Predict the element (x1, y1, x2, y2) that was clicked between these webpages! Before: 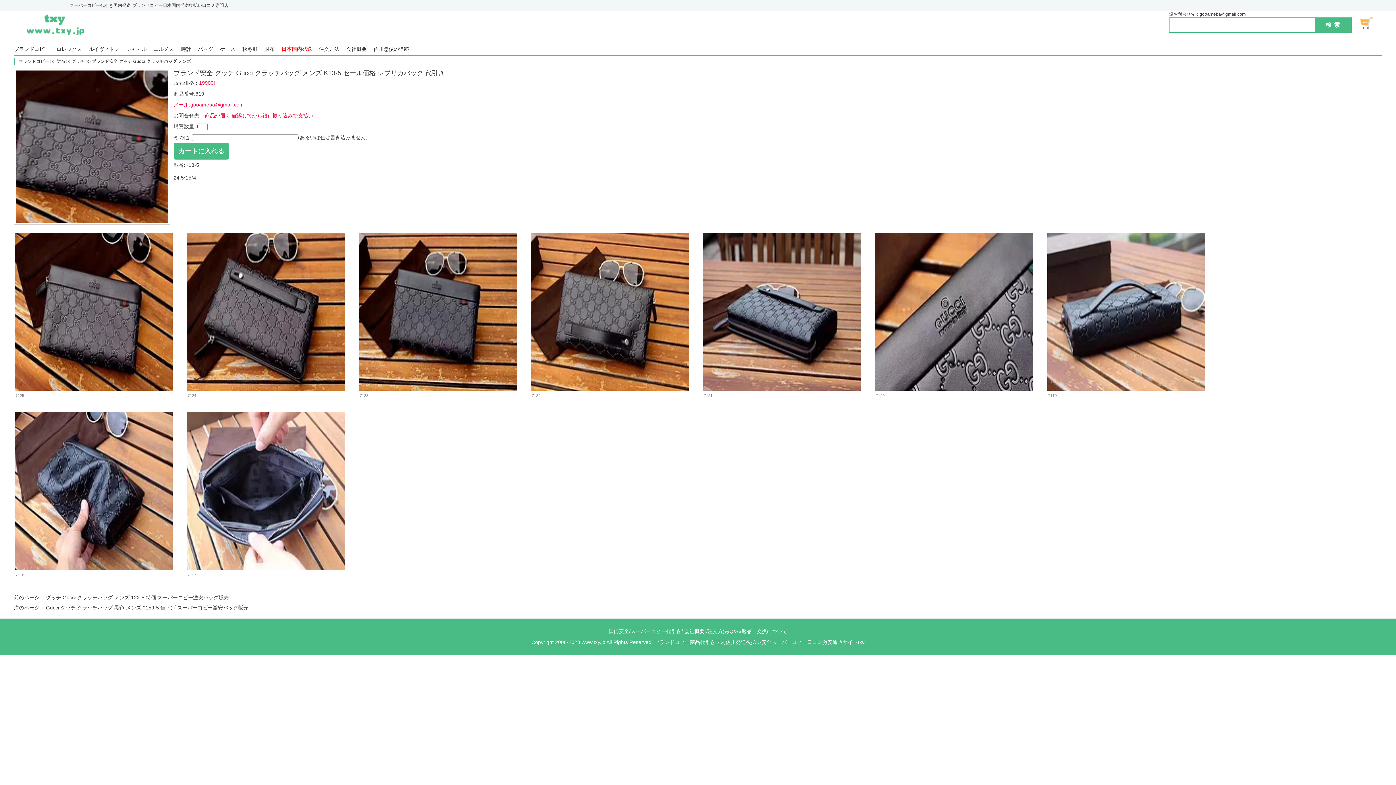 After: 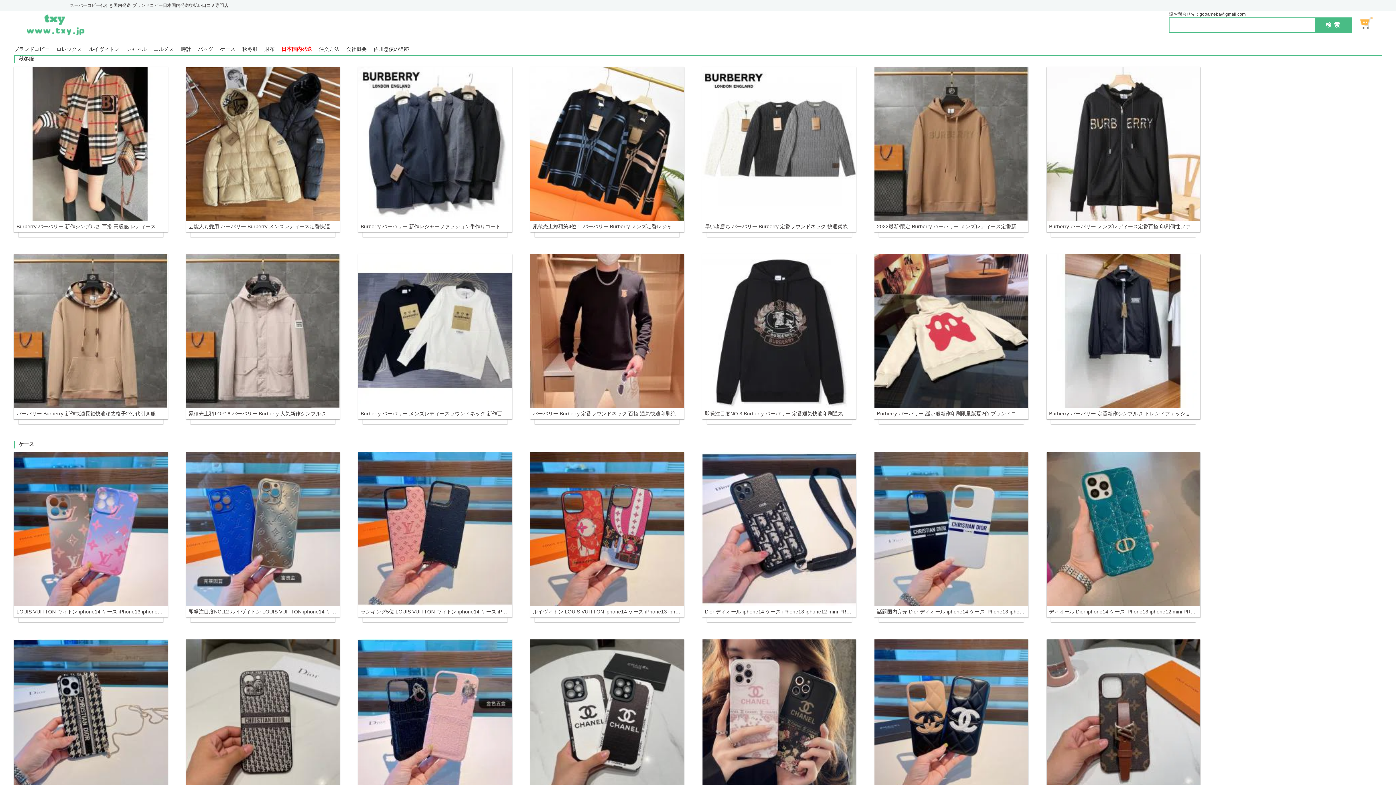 Action: bbox: (630, 628, 681, 634) label: スーパーコピー代引き